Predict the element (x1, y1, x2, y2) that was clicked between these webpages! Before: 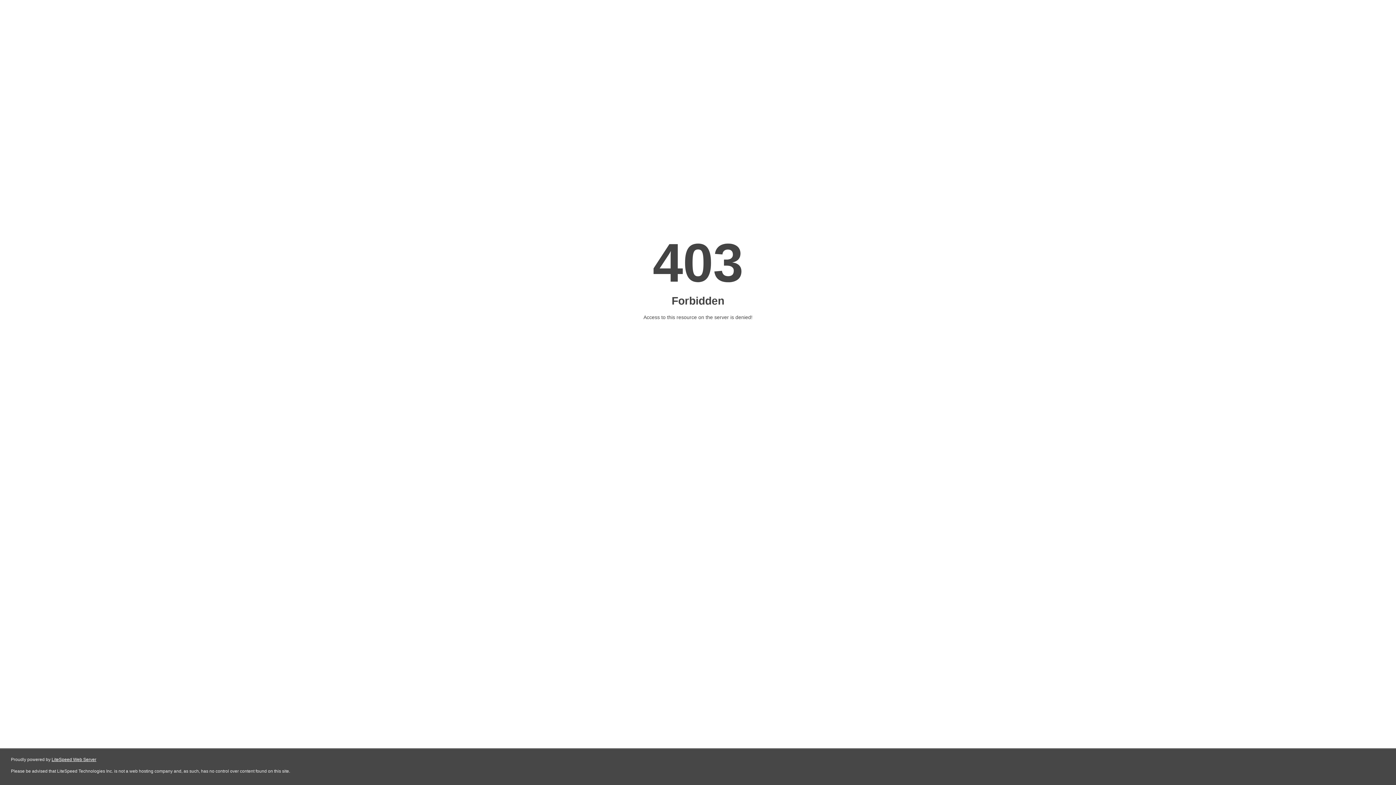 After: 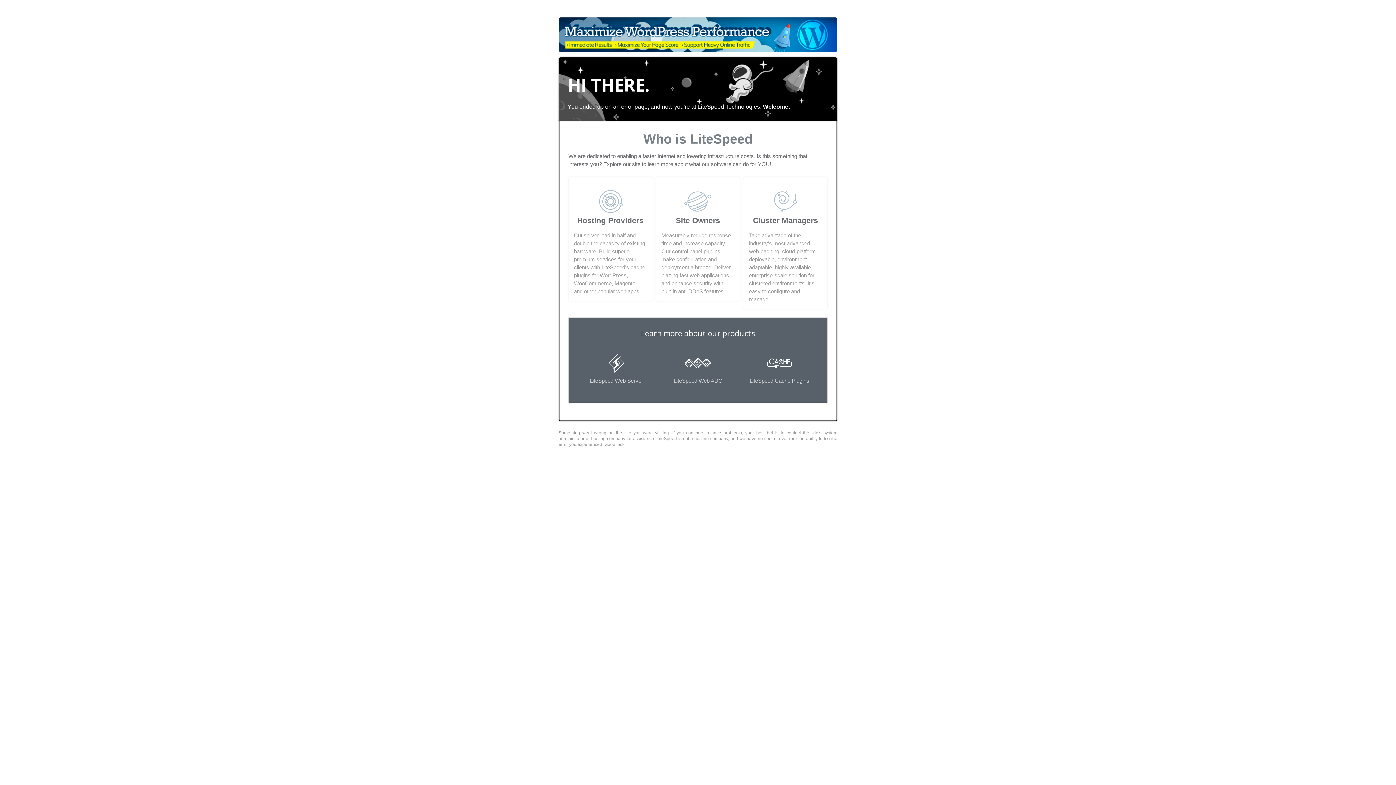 Action: bbox: (51, 757, 96, 762) label: LiteSpeed Web Server